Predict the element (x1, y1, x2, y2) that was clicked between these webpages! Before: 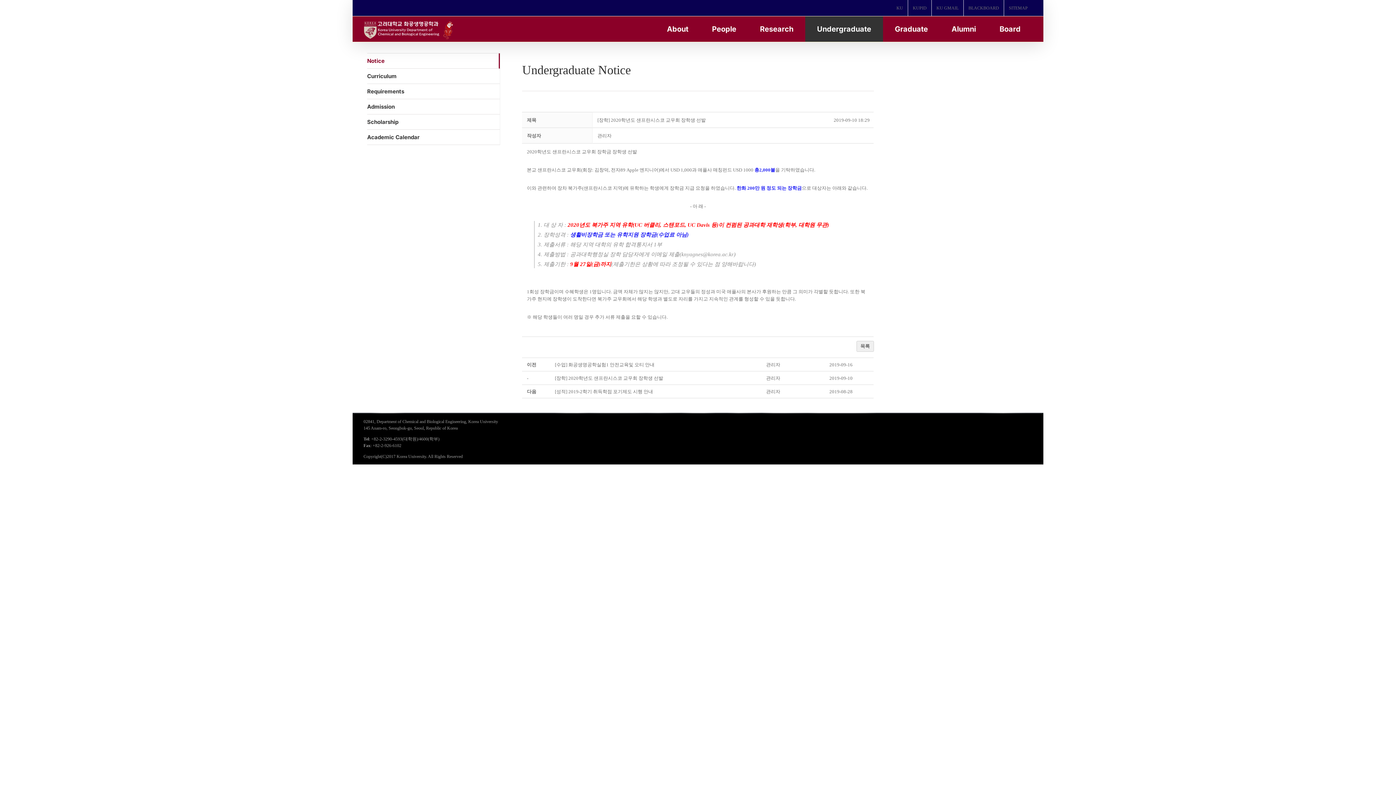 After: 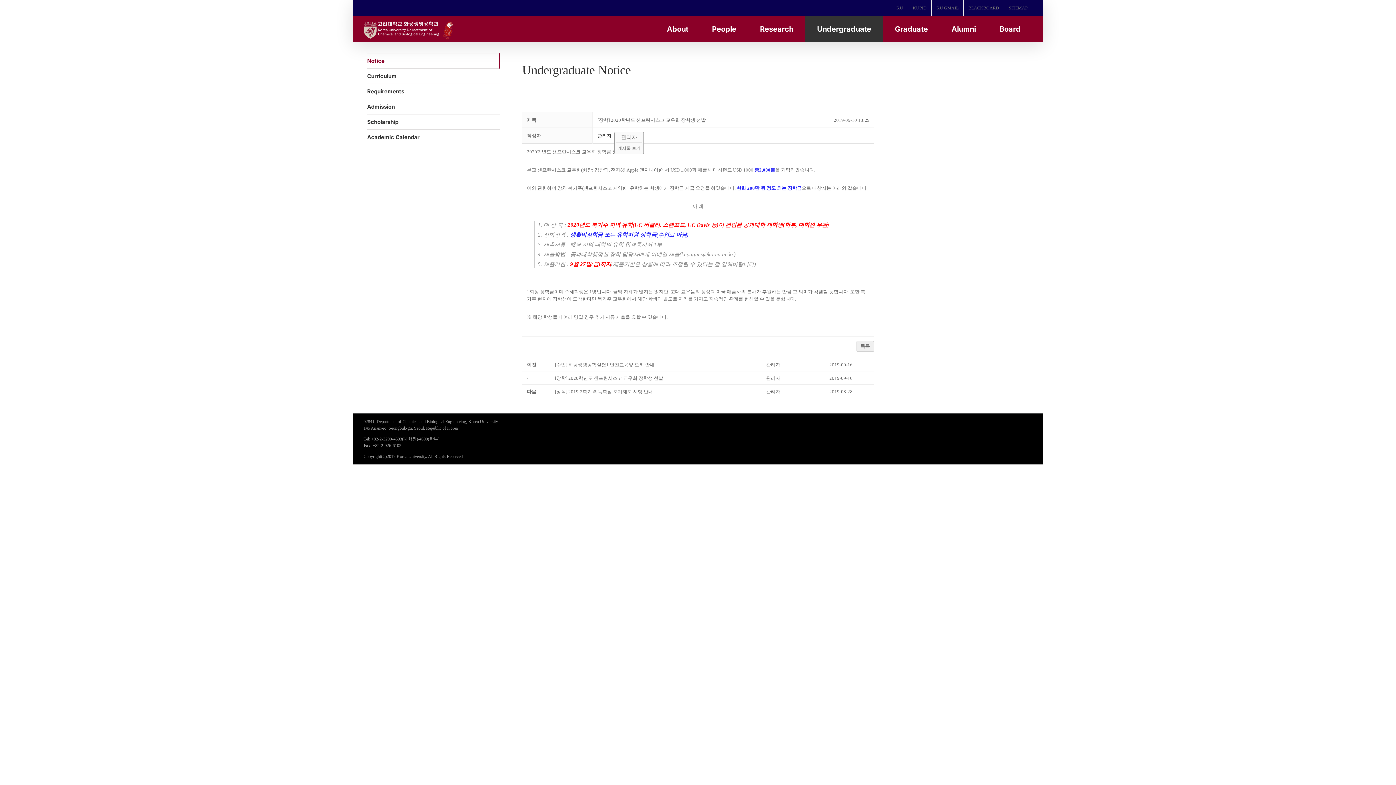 Action: label: 관리자 bbox: (597, 132, 611, 138)